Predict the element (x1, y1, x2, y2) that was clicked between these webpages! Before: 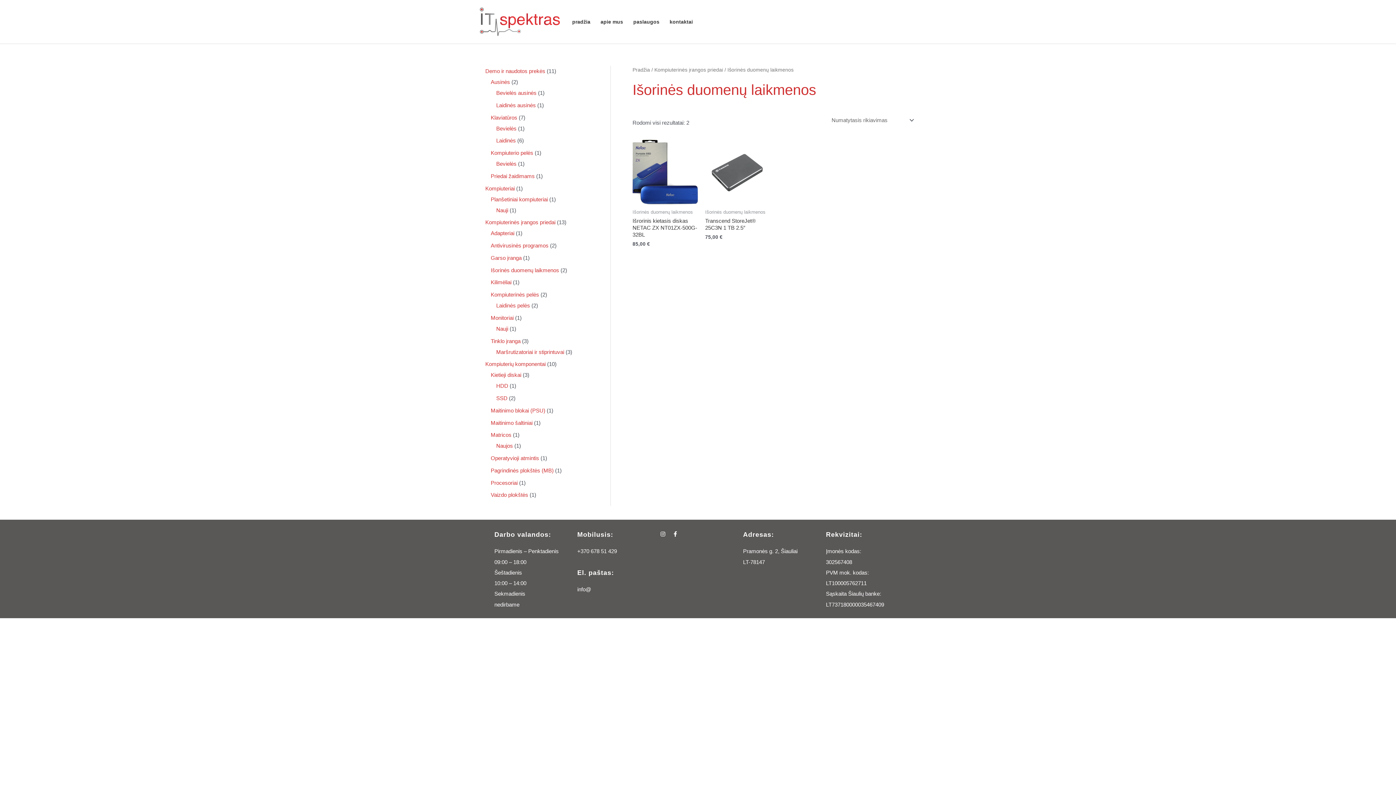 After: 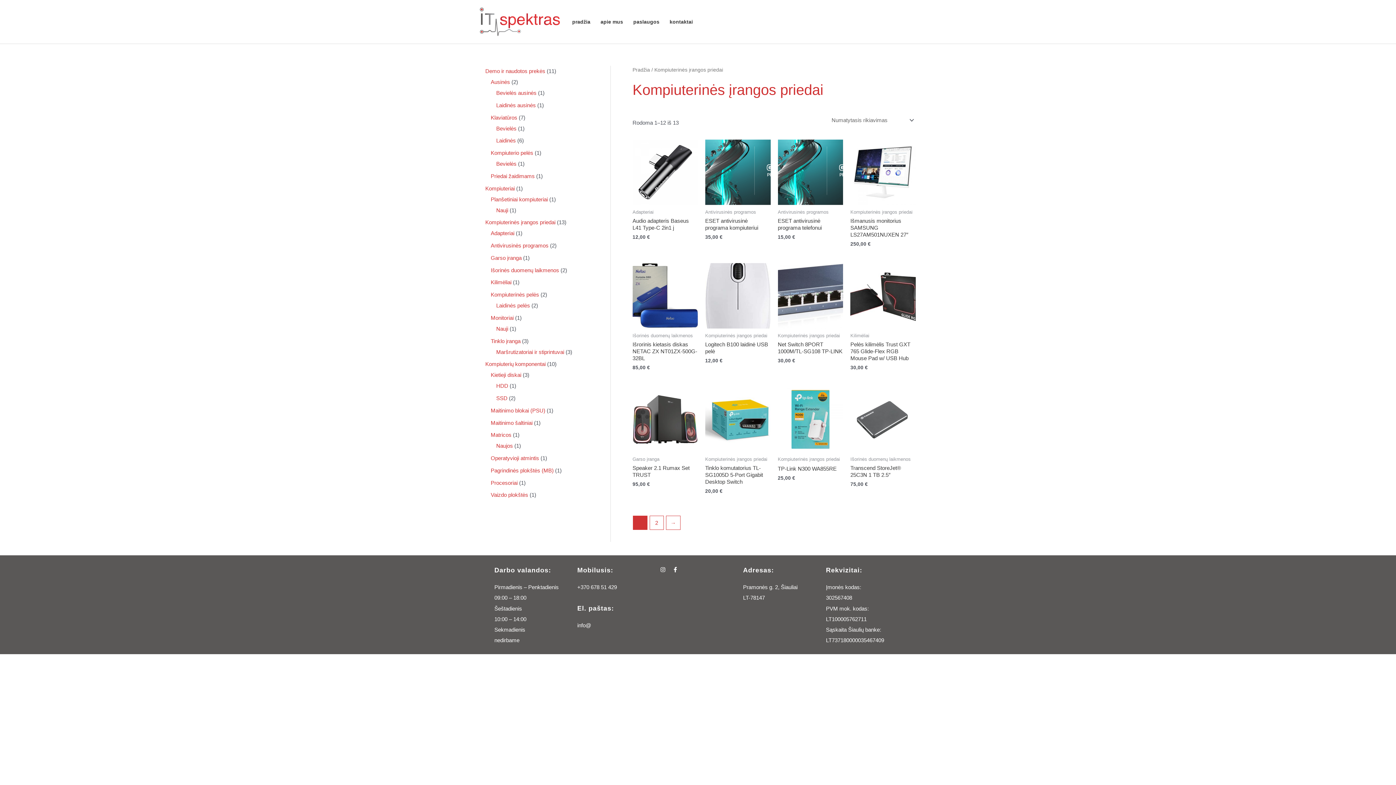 Action: label: Kompiuterinės įrangos priedai bbox: (654, 67, 723, 72)